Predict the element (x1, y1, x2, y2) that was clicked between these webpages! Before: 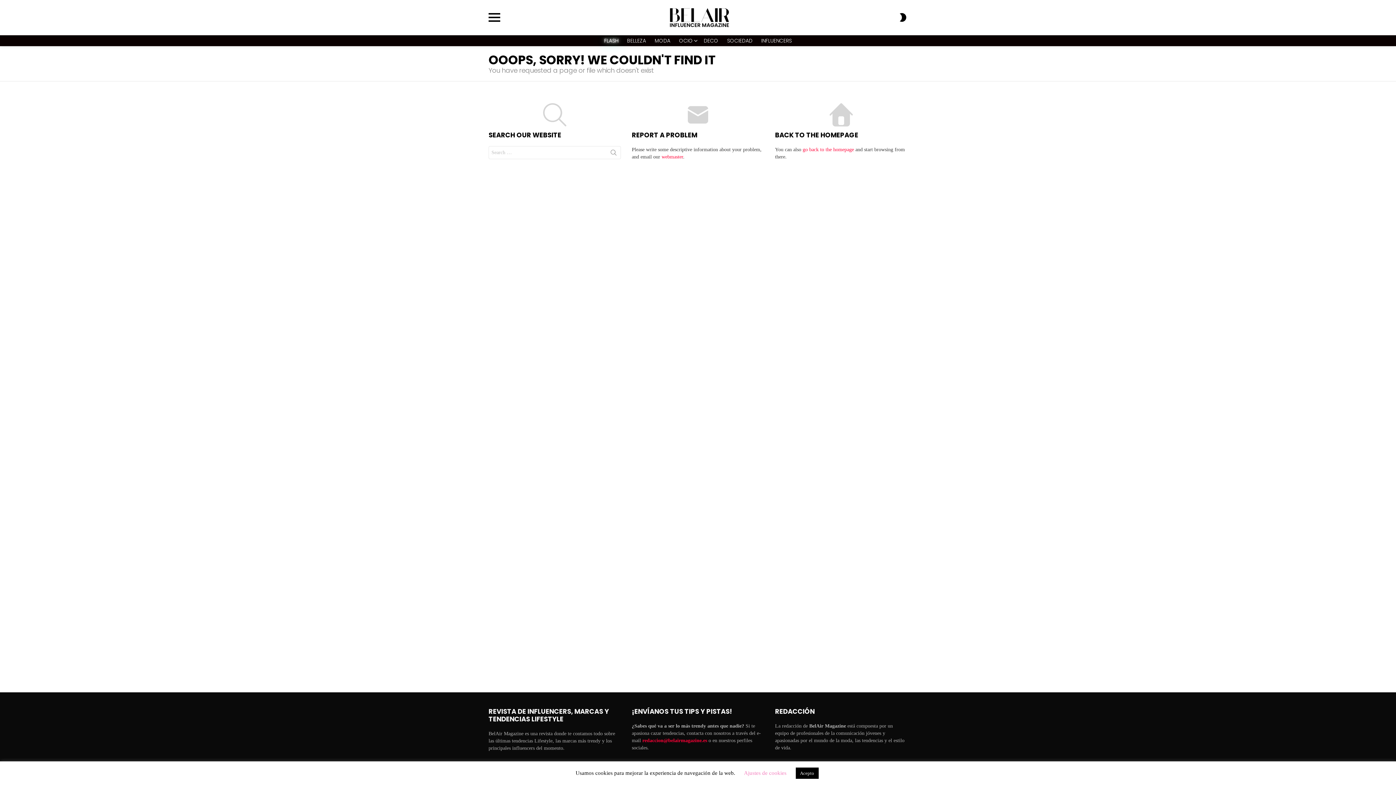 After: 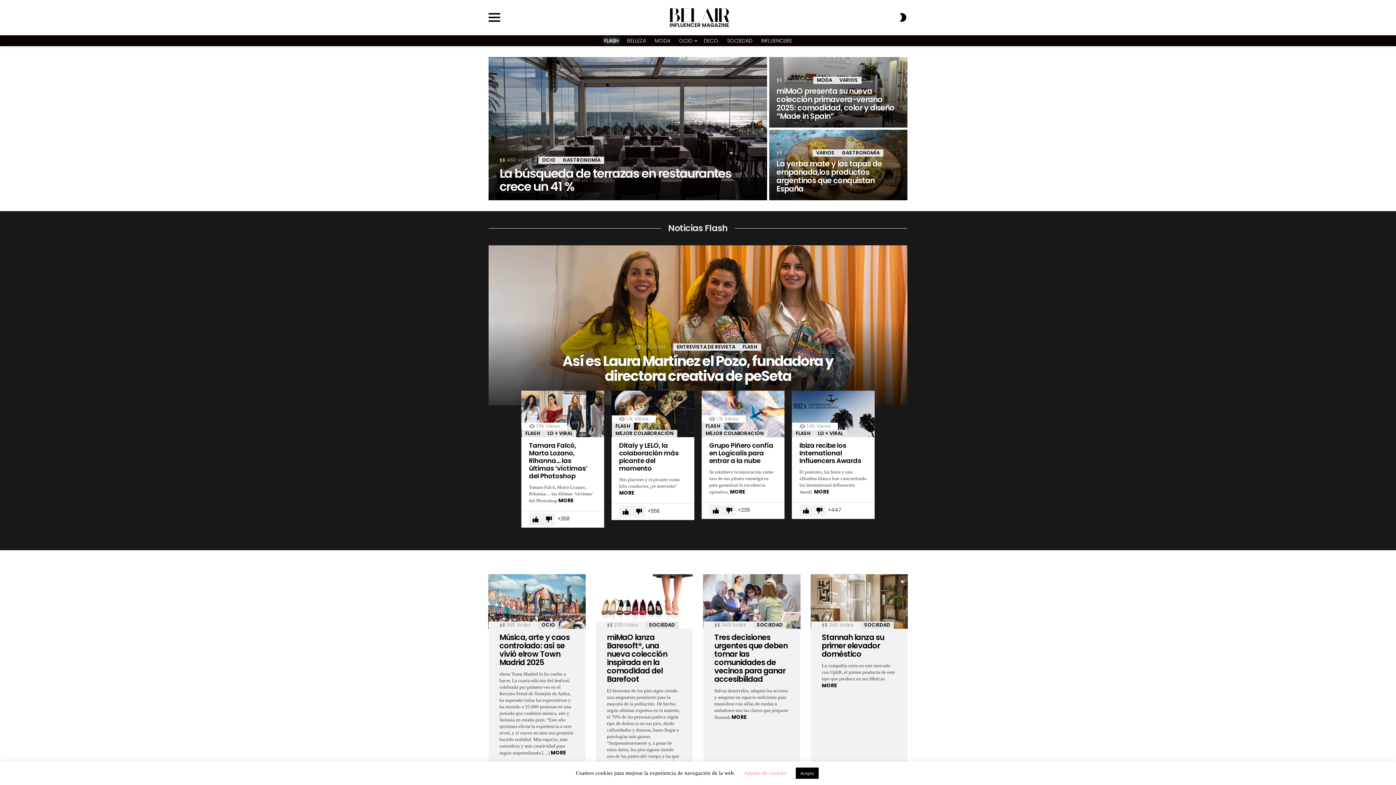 Action: label: go back to the homepage bbox: (802, 146, 854, 152)